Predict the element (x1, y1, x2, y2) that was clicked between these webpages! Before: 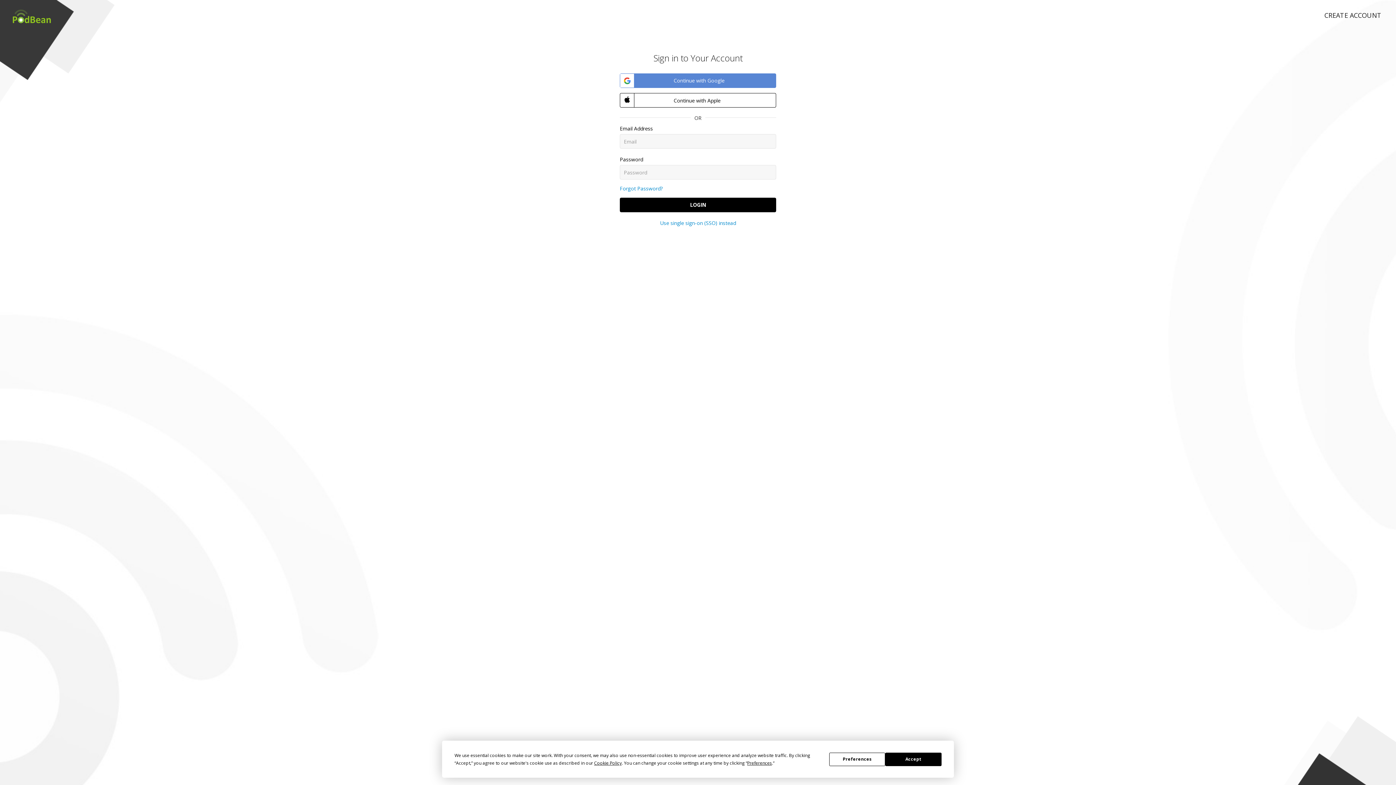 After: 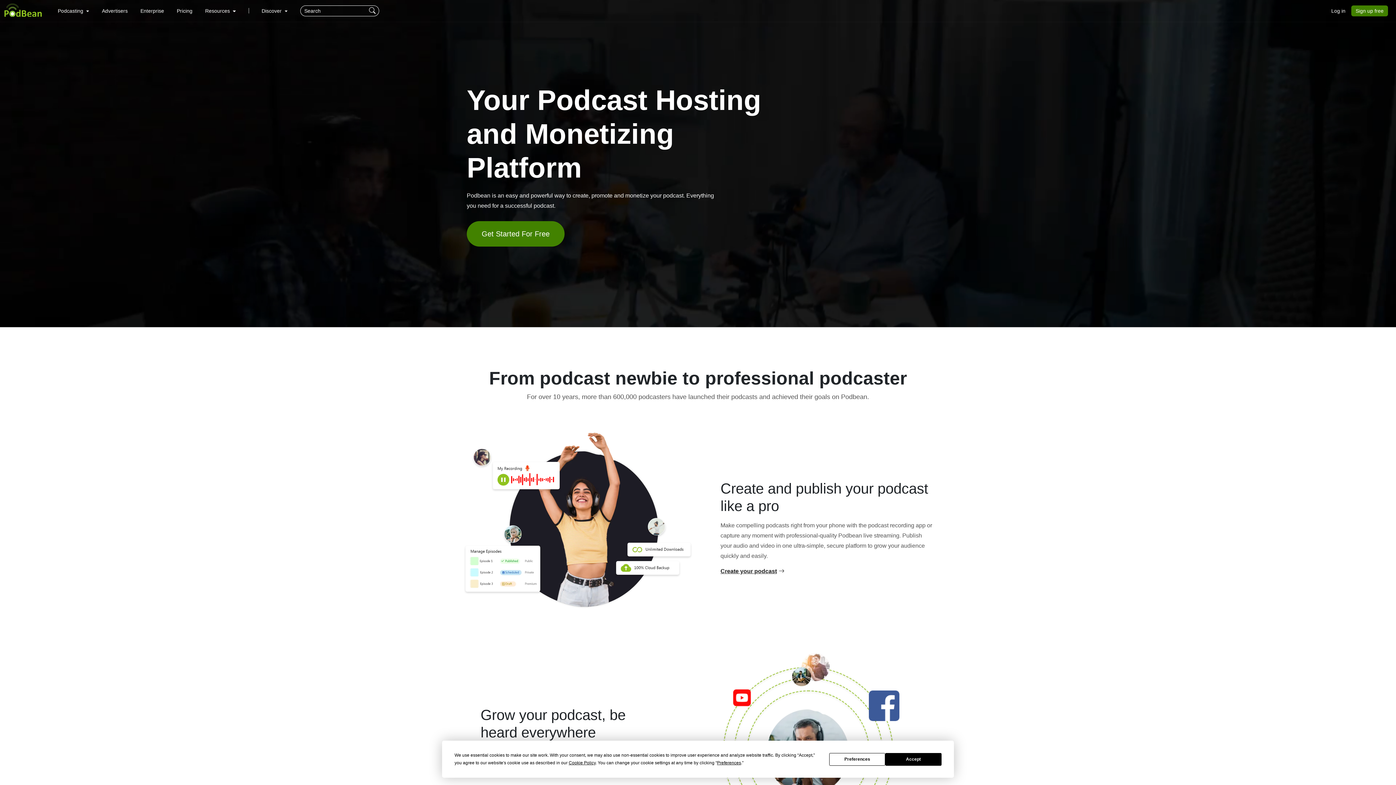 Action: bbox: (0, 0, 58, 25)